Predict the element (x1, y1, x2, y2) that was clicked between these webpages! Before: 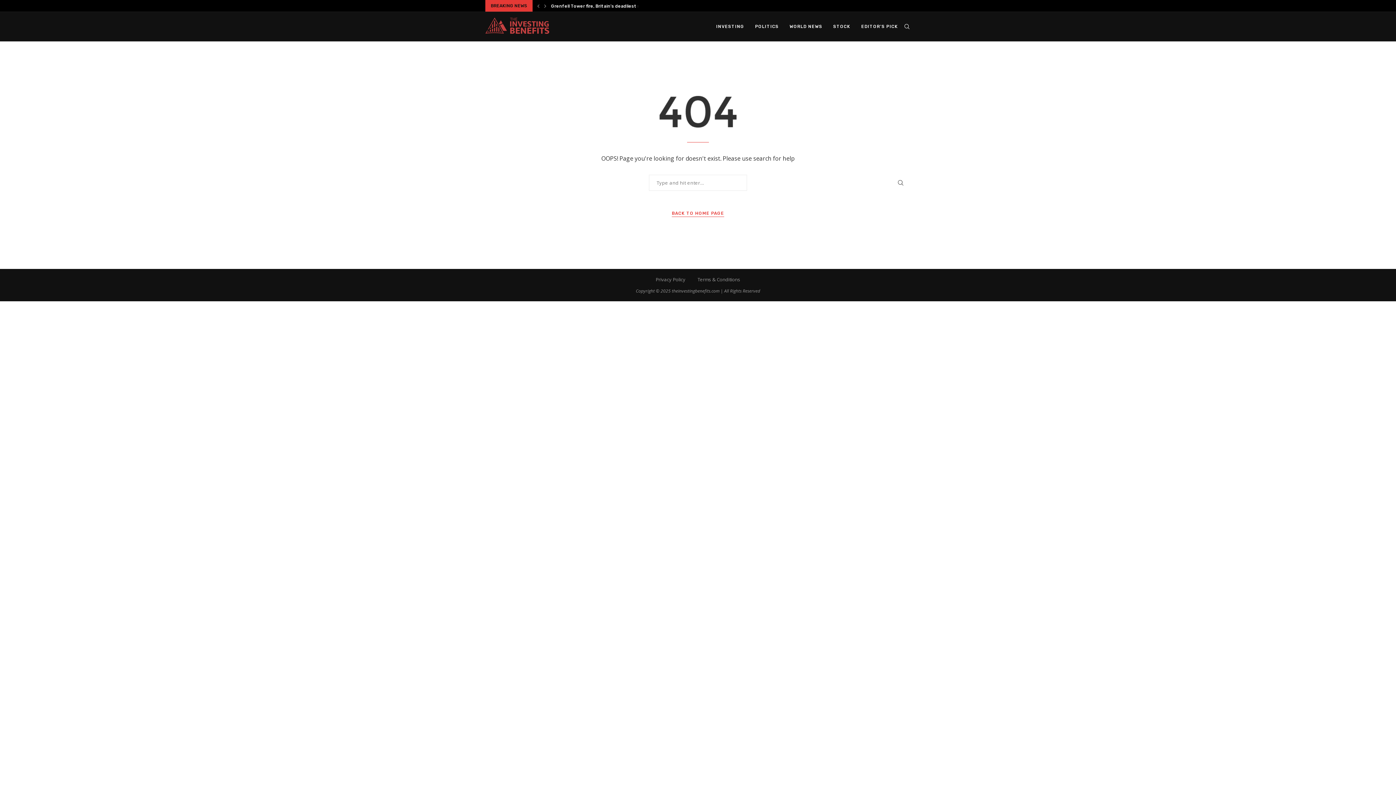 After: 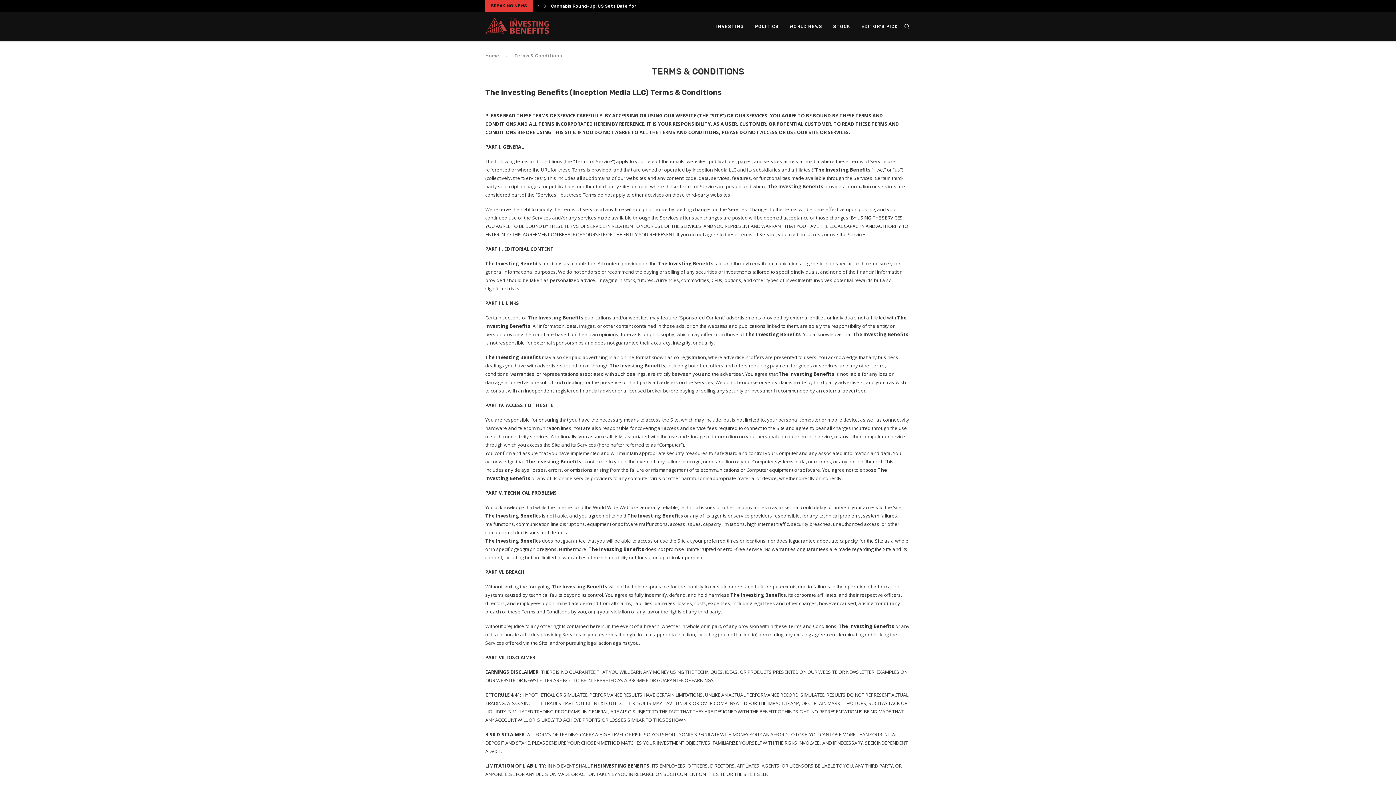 Action: label: Terms & Conditions bbox: (697, 276, 740, 282)